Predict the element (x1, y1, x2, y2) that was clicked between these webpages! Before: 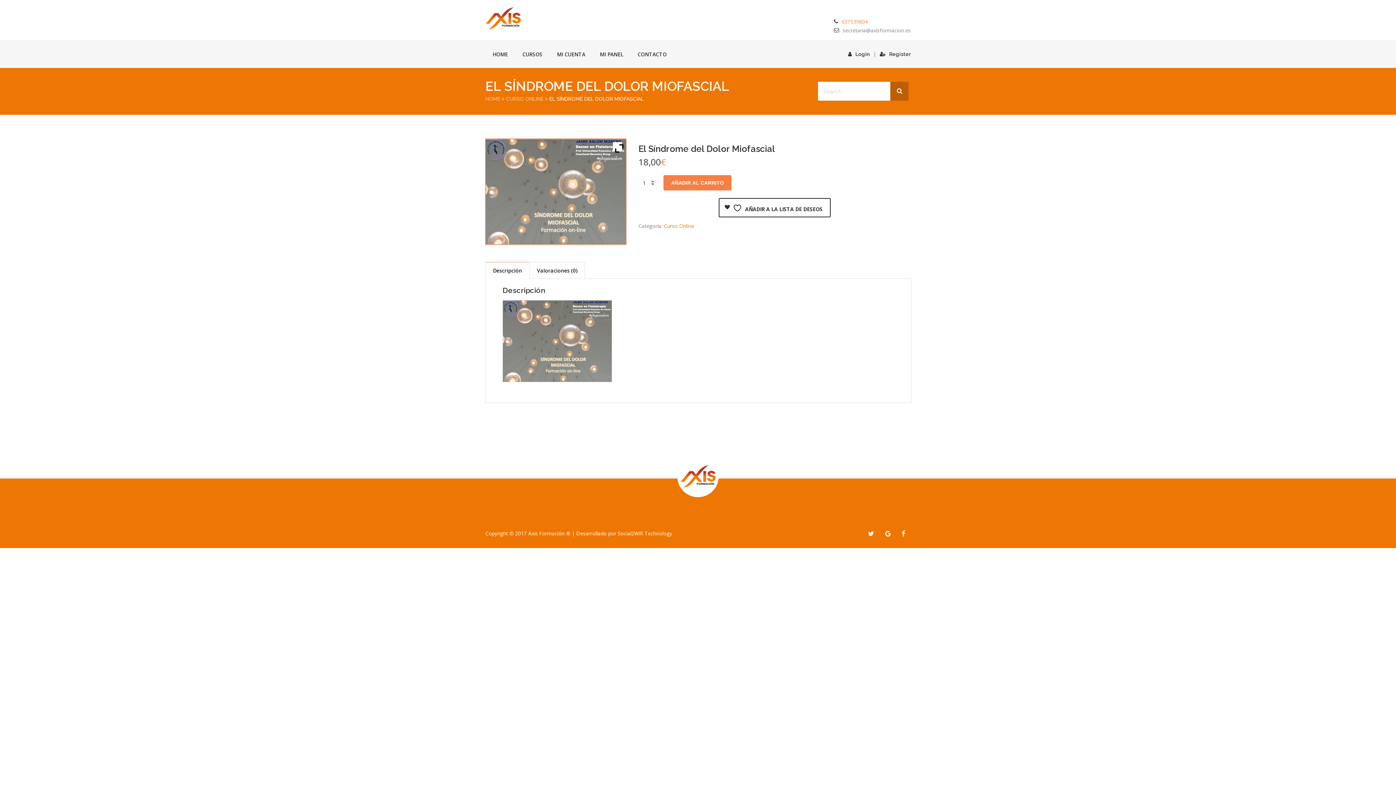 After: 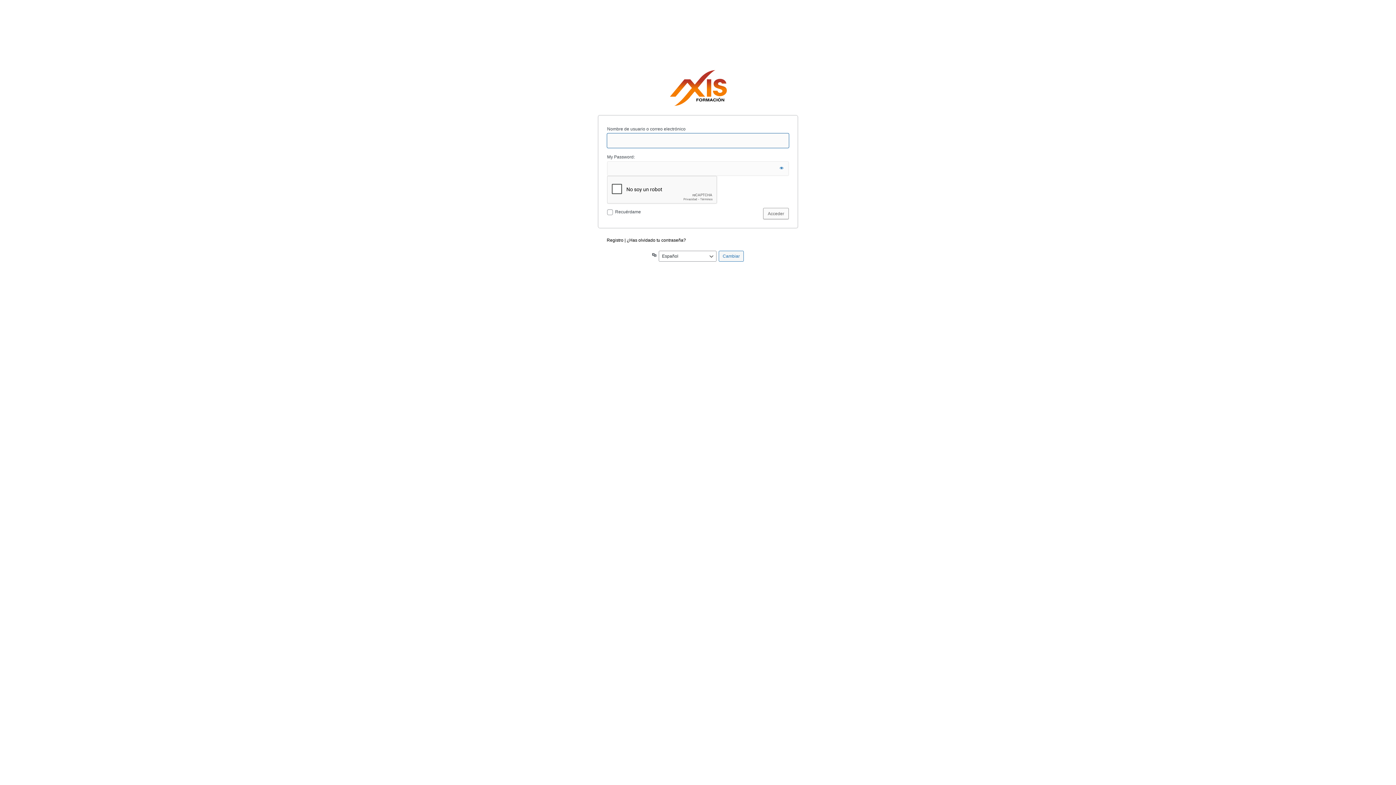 Action: bbox: (848, 51, 869, 57) label: Login